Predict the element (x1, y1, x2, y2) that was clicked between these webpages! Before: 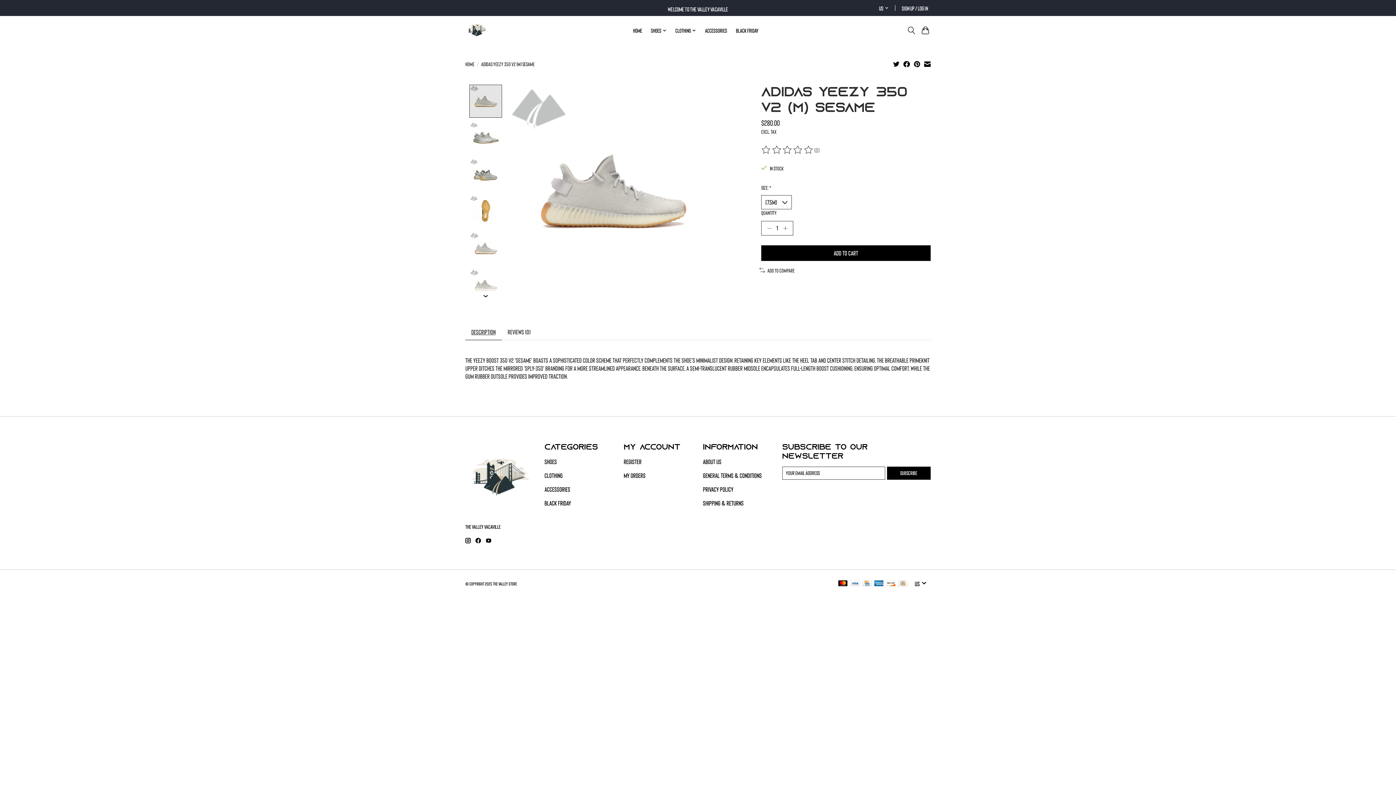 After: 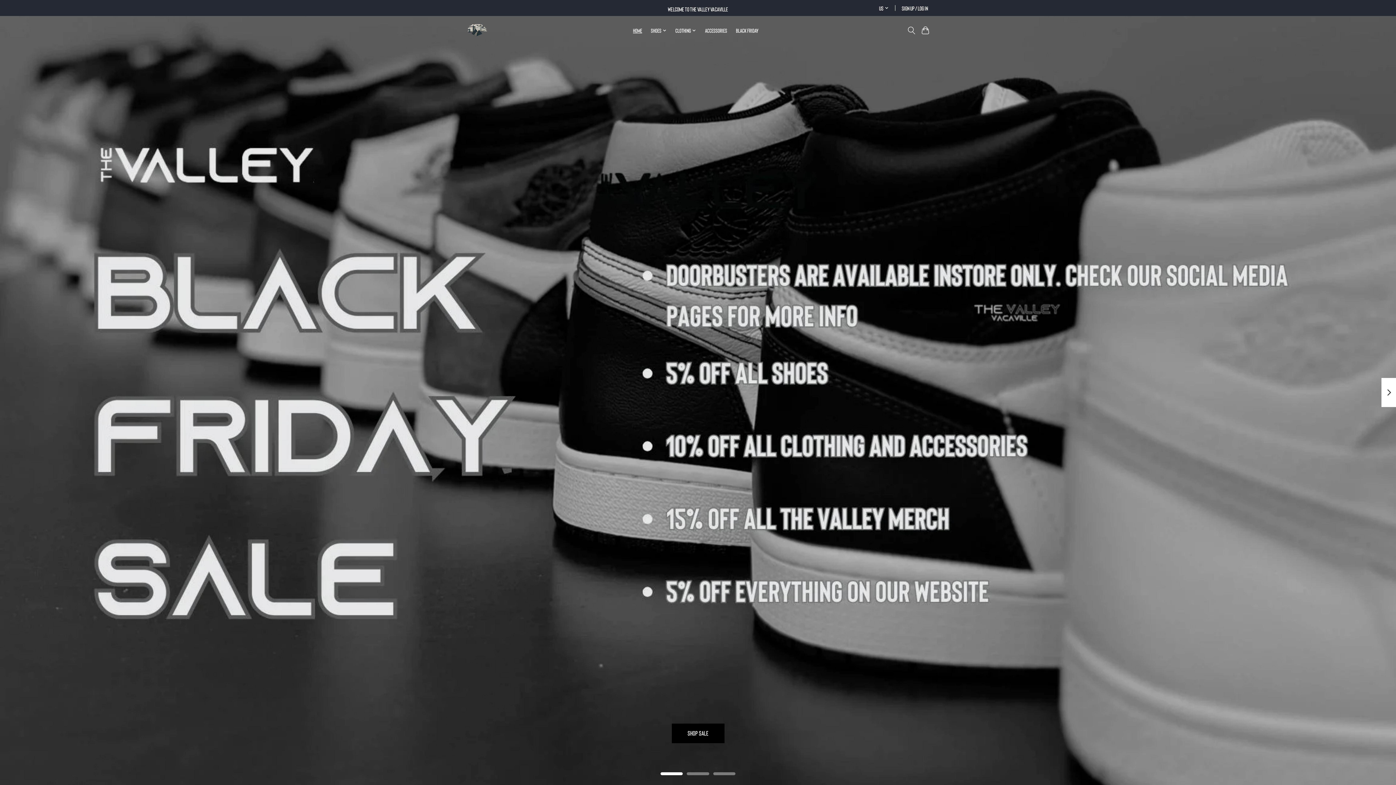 Action: bbox: (465, 18, 489, 42)